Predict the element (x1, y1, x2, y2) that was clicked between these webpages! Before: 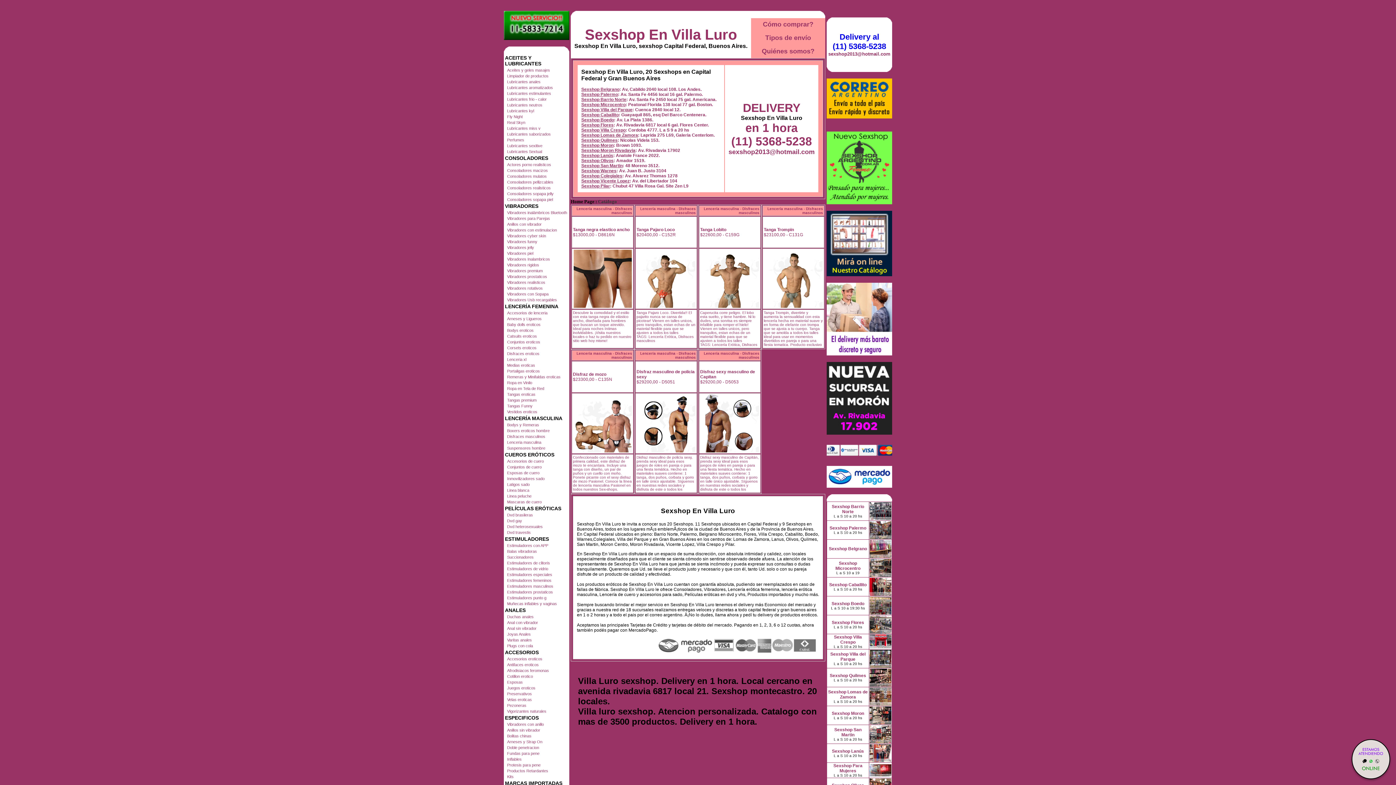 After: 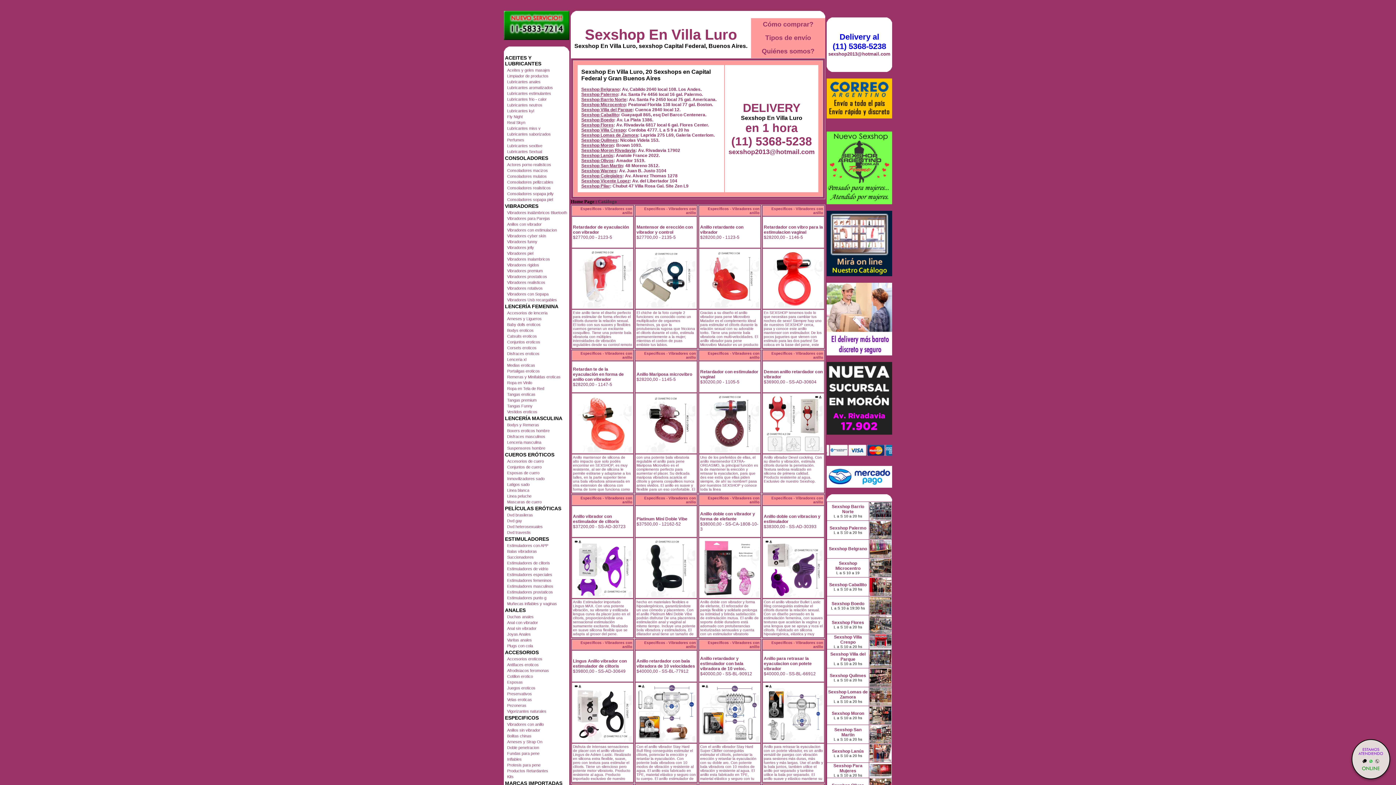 Action: label: Vibradores con anillo bbox: (507, 722, 544, 726)